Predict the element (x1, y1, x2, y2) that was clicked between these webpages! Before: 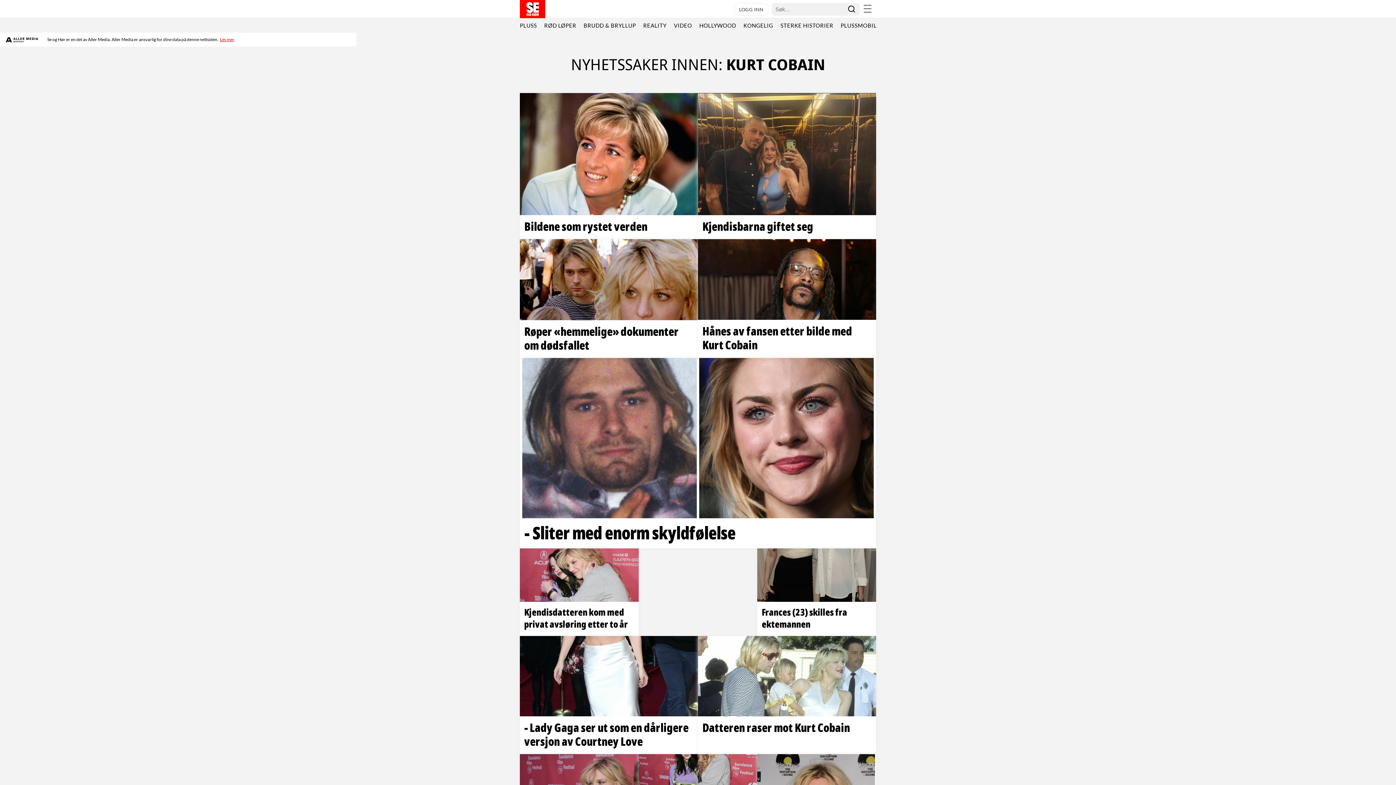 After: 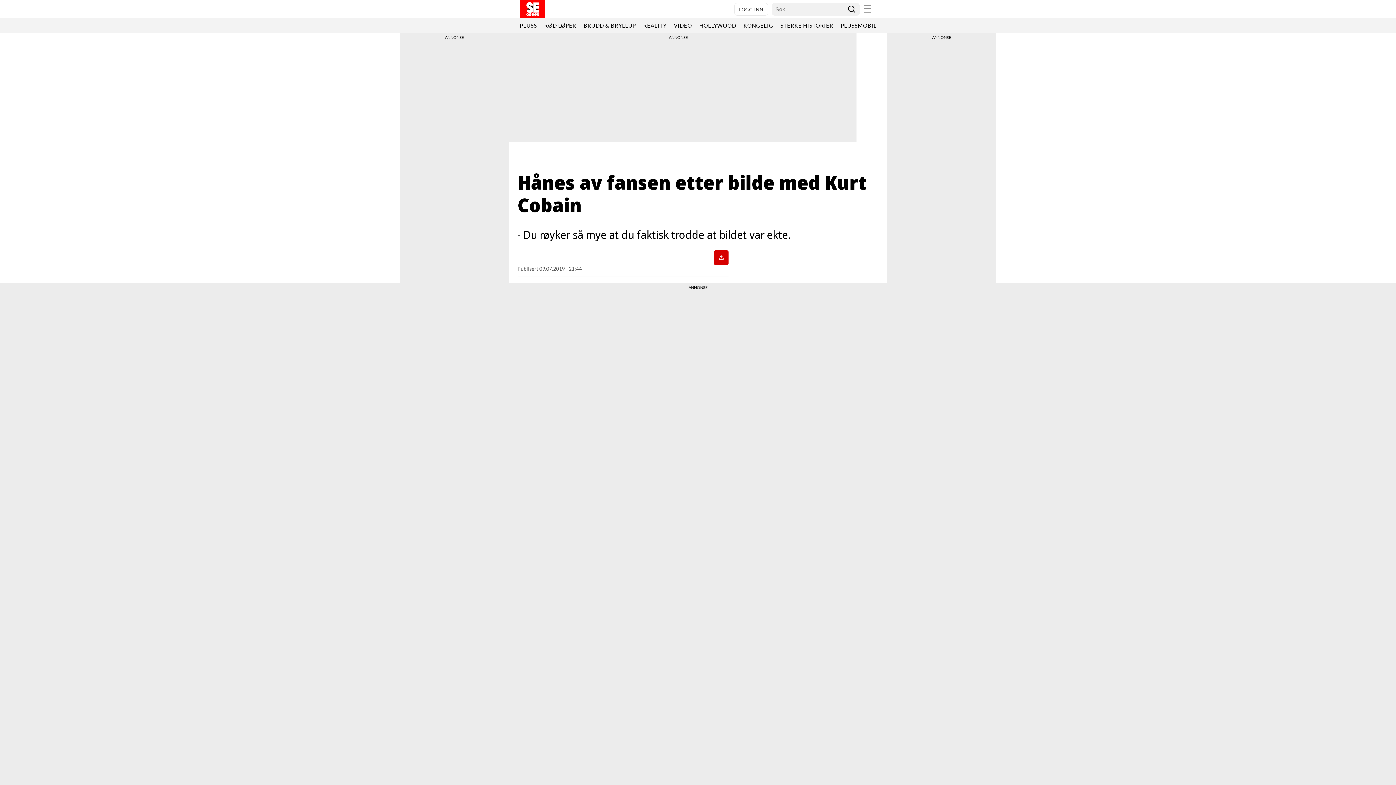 Action: bbox: (698, 239, 876, 358) label: Hånes av fansen etter bilde med Kurt Cobain